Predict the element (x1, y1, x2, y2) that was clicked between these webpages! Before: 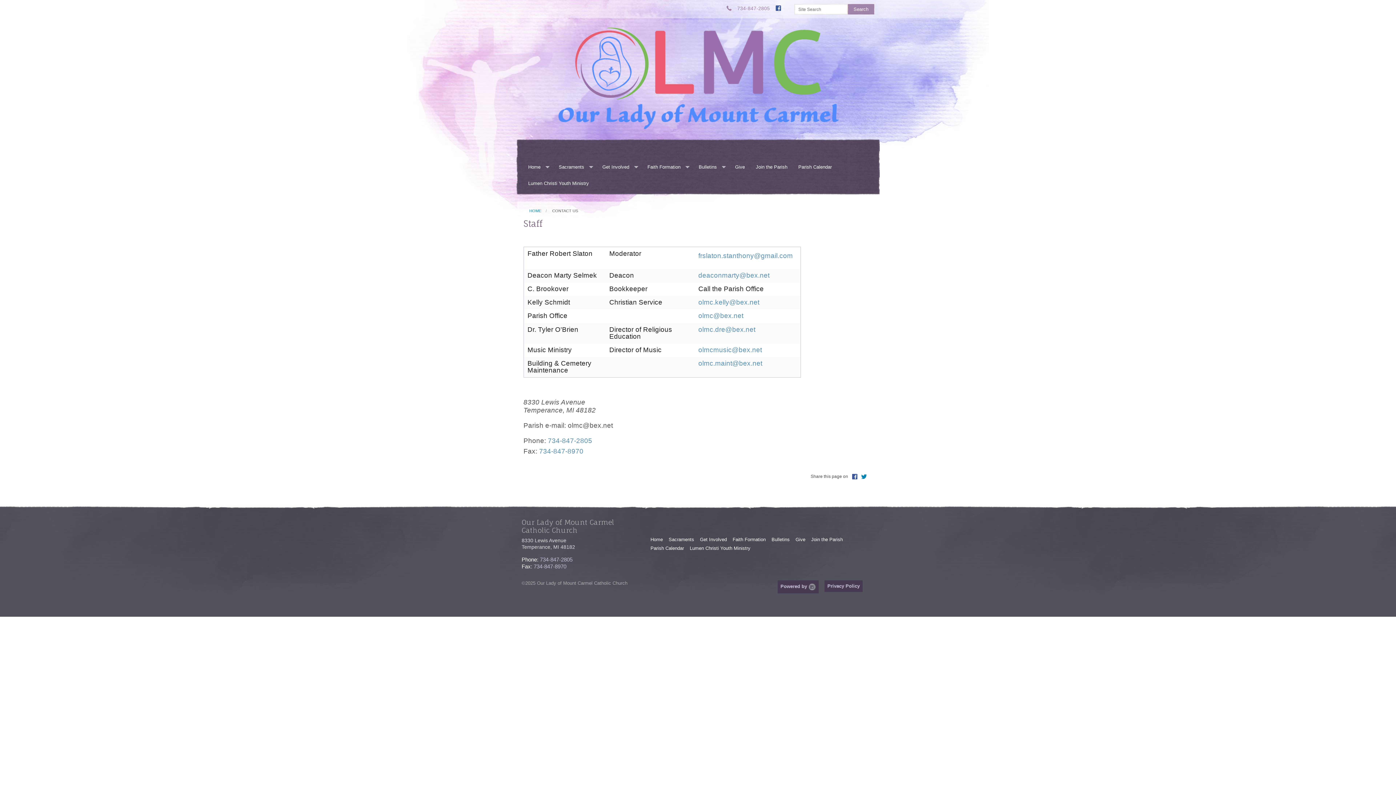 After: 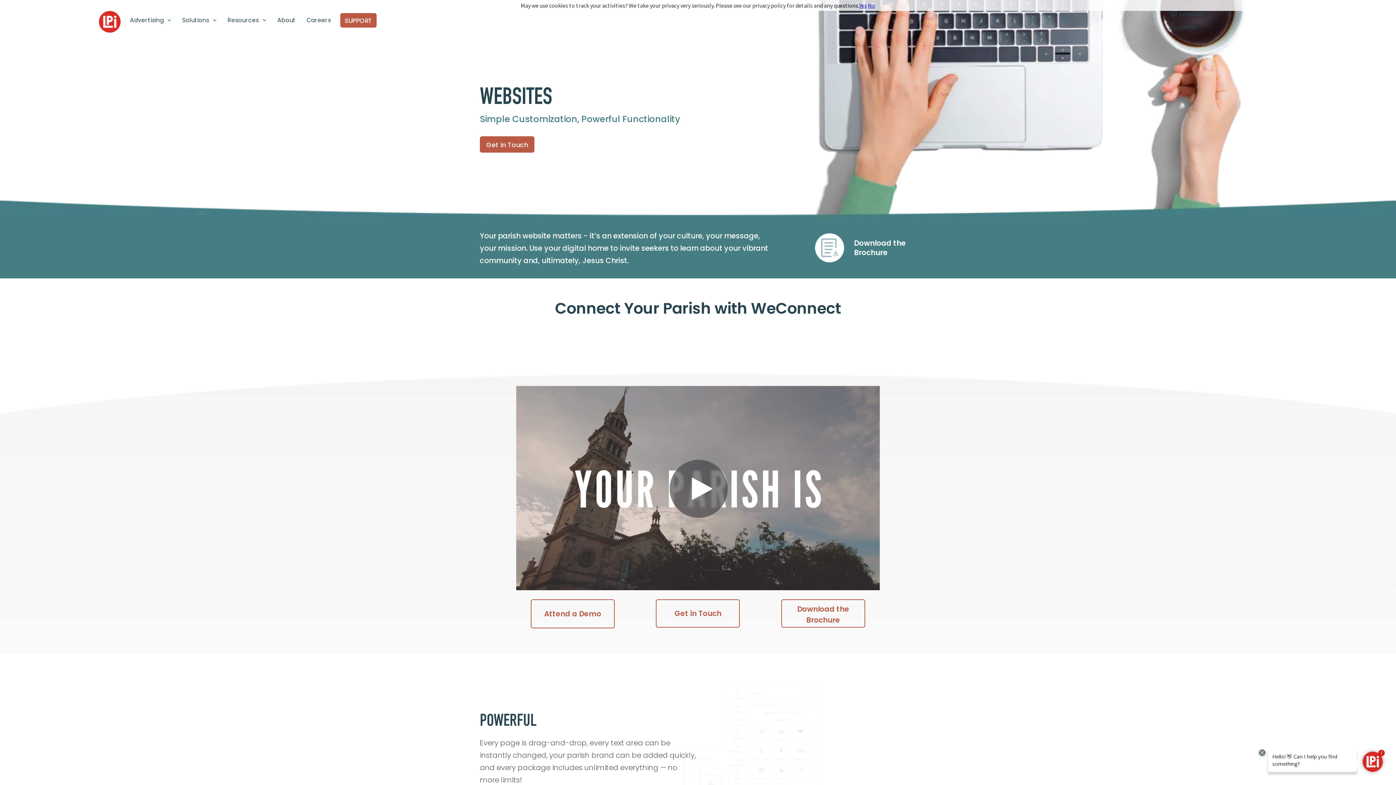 Action: bbox: (780, 584, 816, 589) label: Powered by 